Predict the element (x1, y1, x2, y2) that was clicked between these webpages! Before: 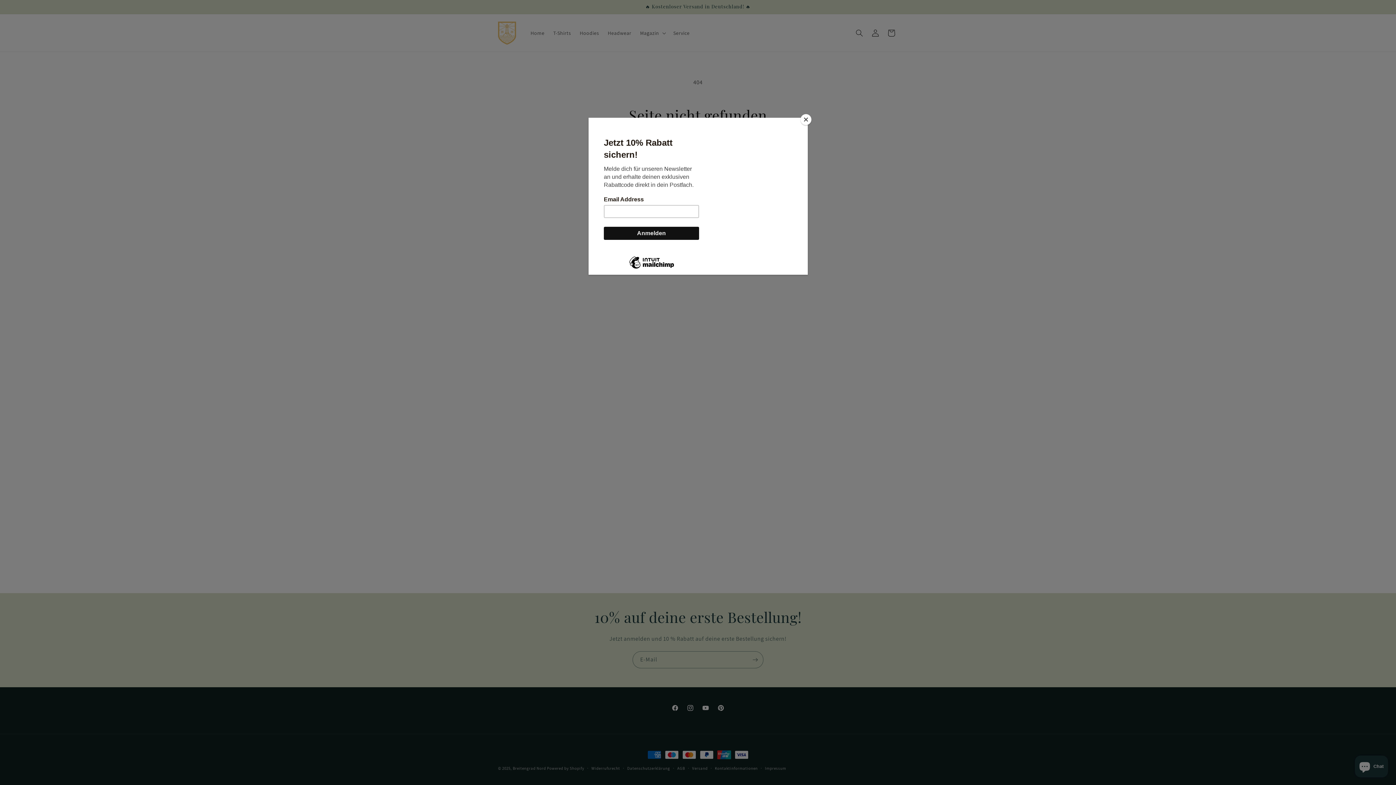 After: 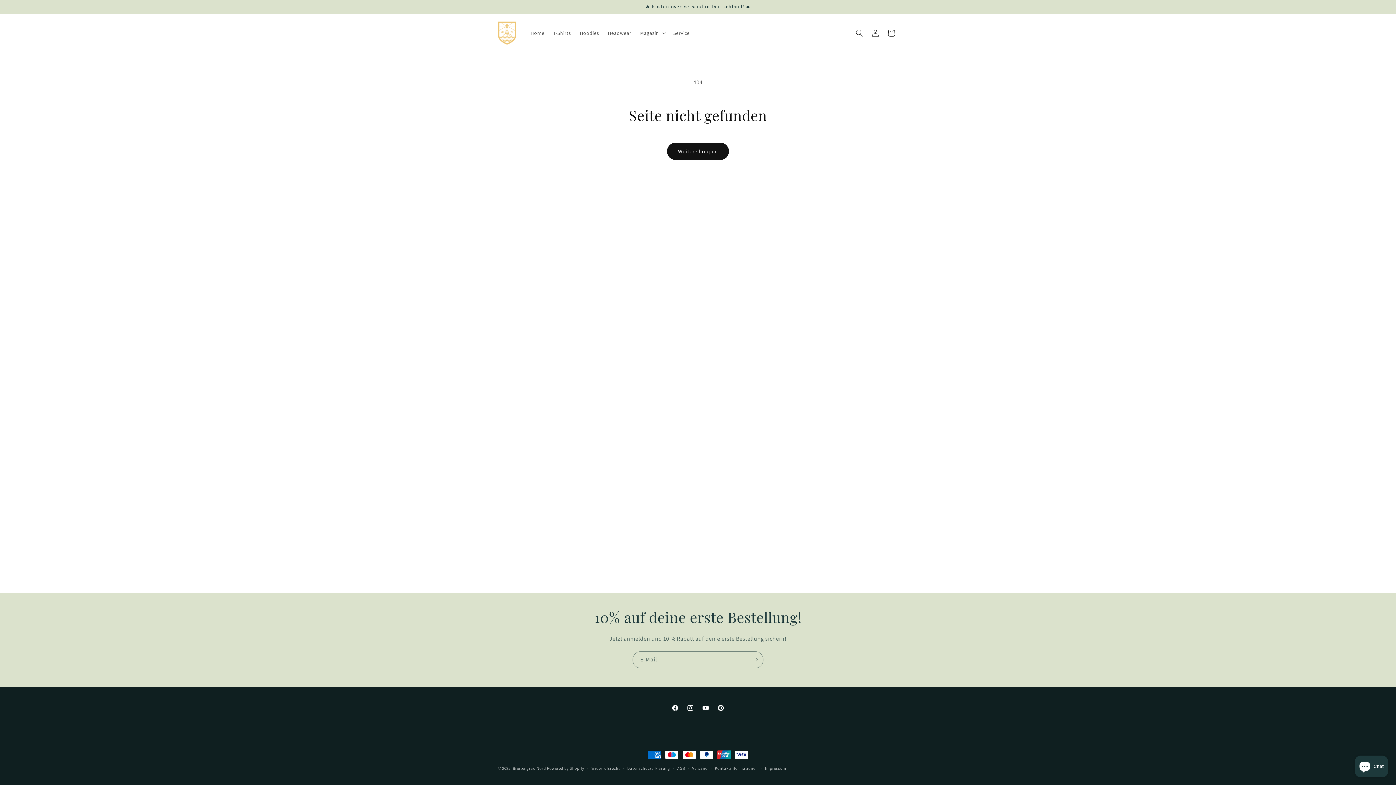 Action: label: Close bbox: (800, 114, 811, 125)